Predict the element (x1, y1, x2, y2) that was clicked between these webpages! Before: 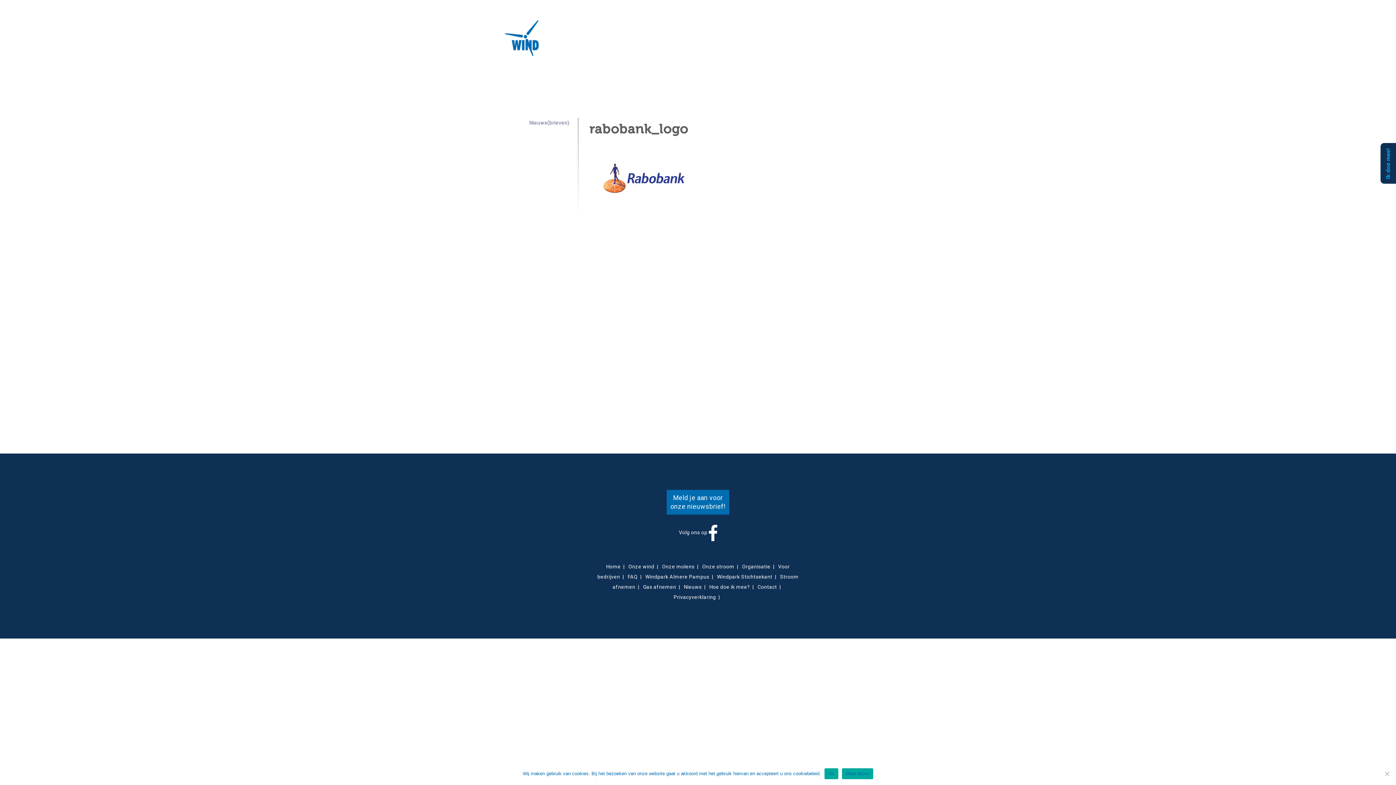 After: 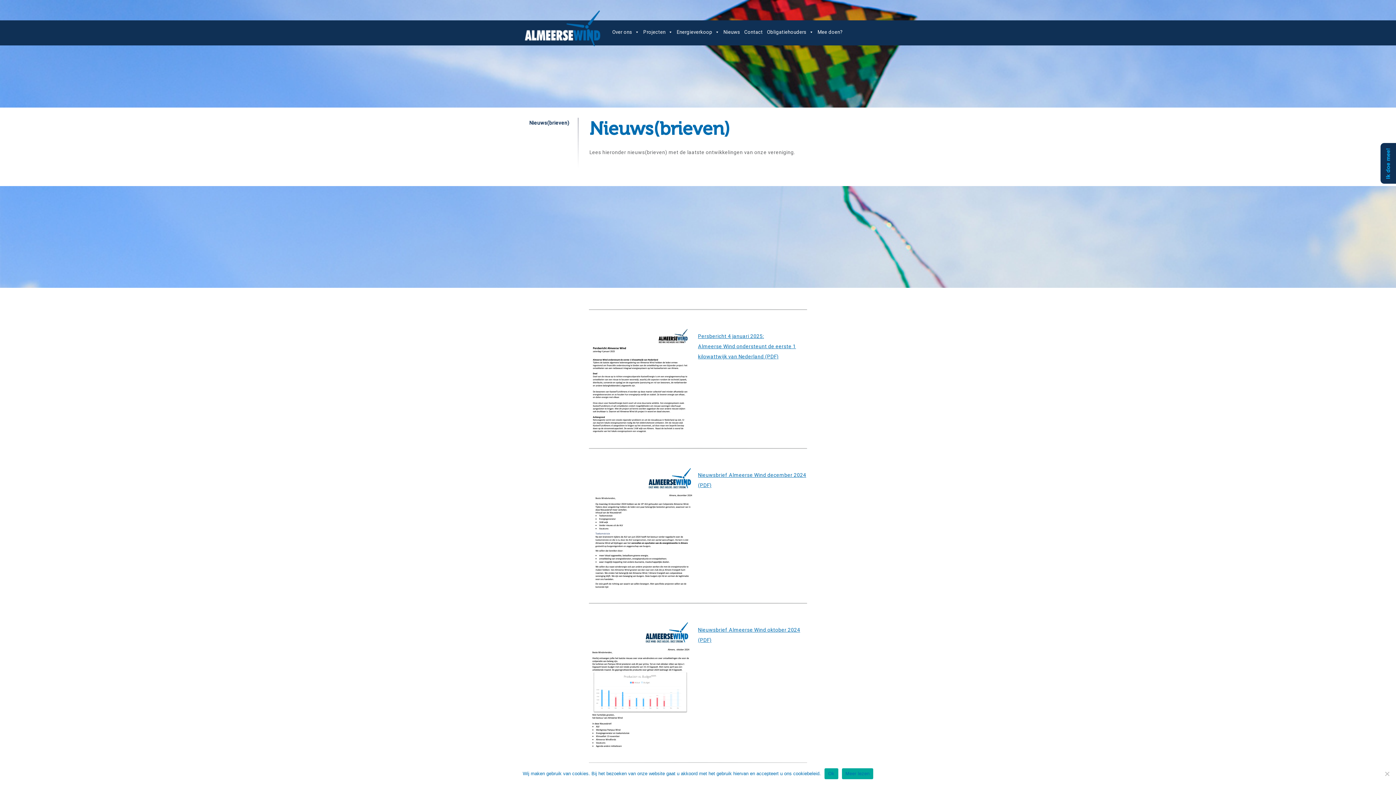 Action: bbox: (684, 584, 701, 590) label: Nieuws